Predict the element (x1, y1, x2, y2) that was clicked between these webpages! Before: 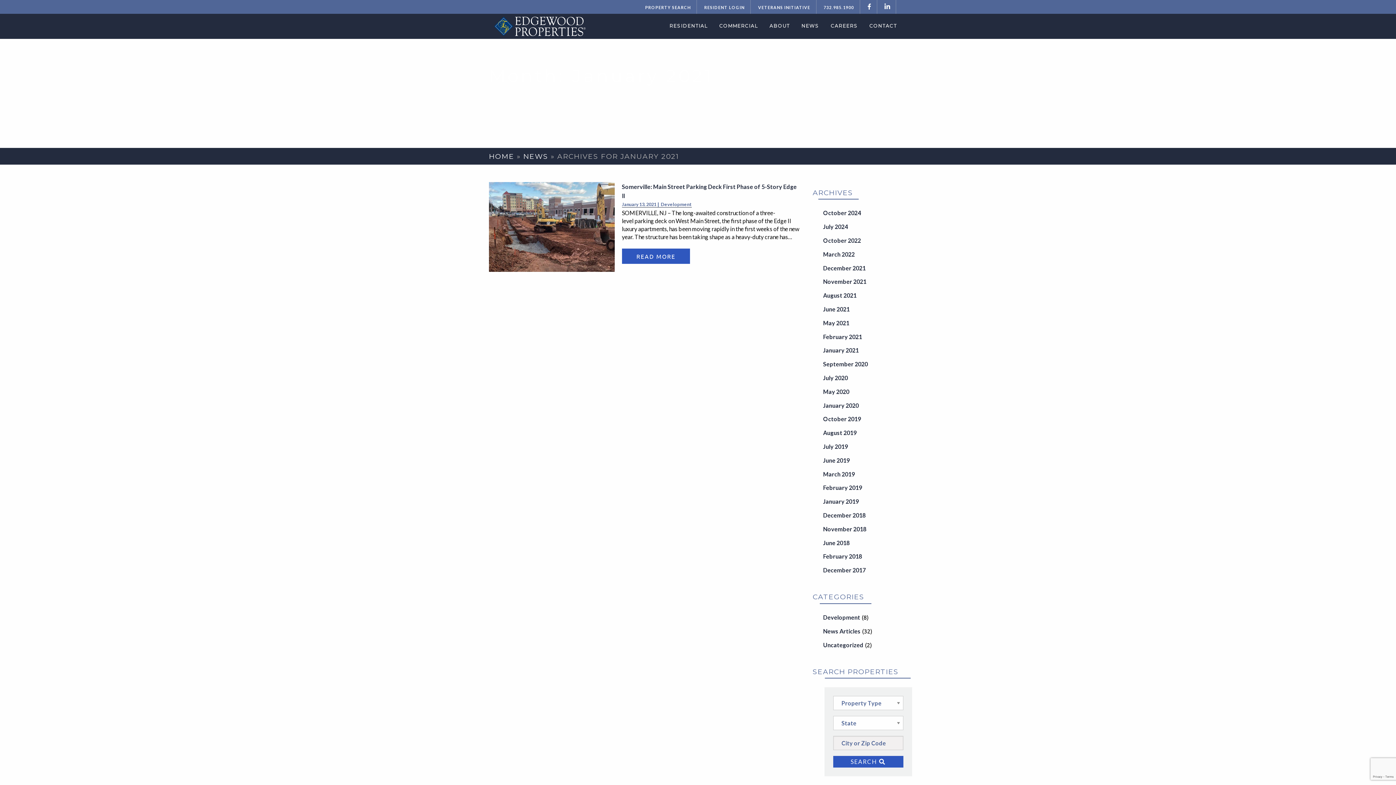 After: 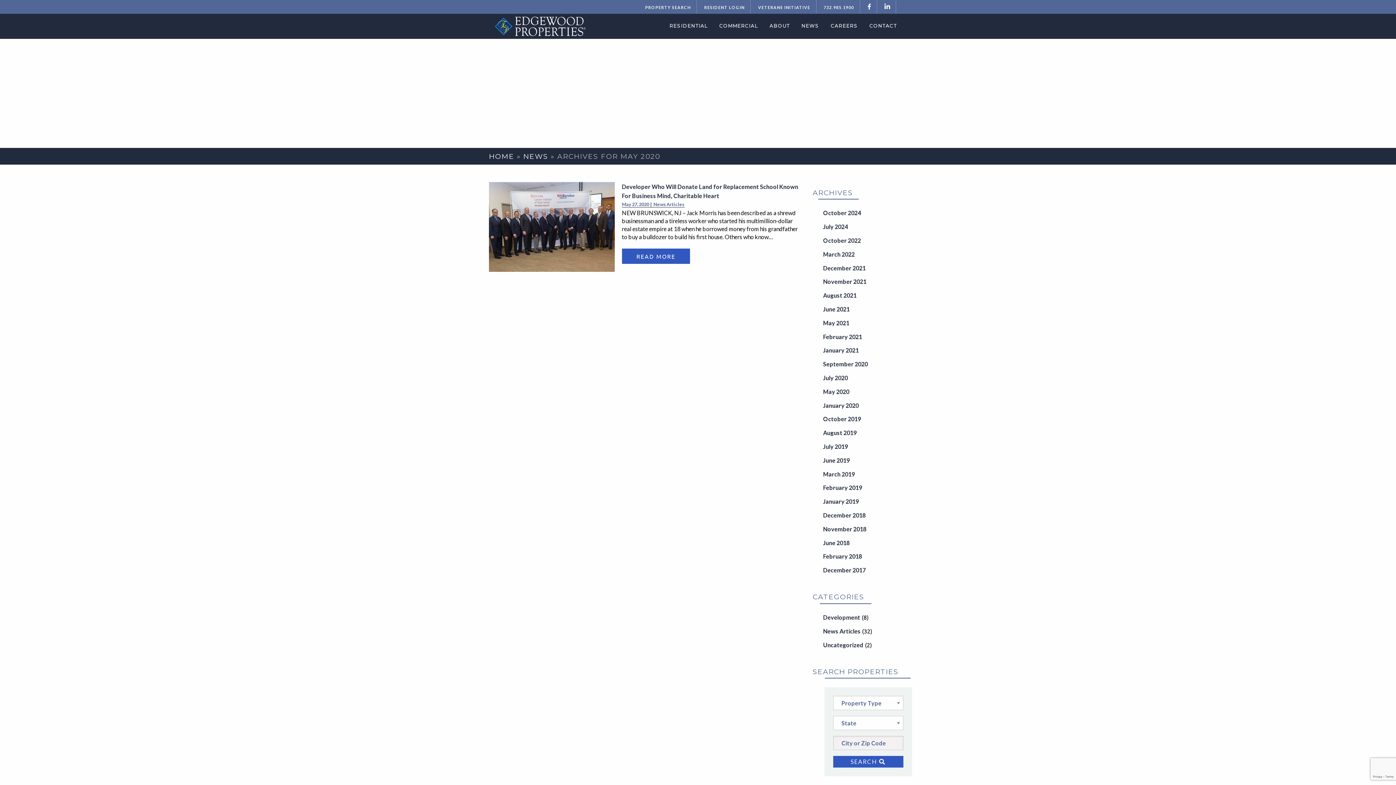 Action: bbox: (823, 388, 849, 395) label: May 2020